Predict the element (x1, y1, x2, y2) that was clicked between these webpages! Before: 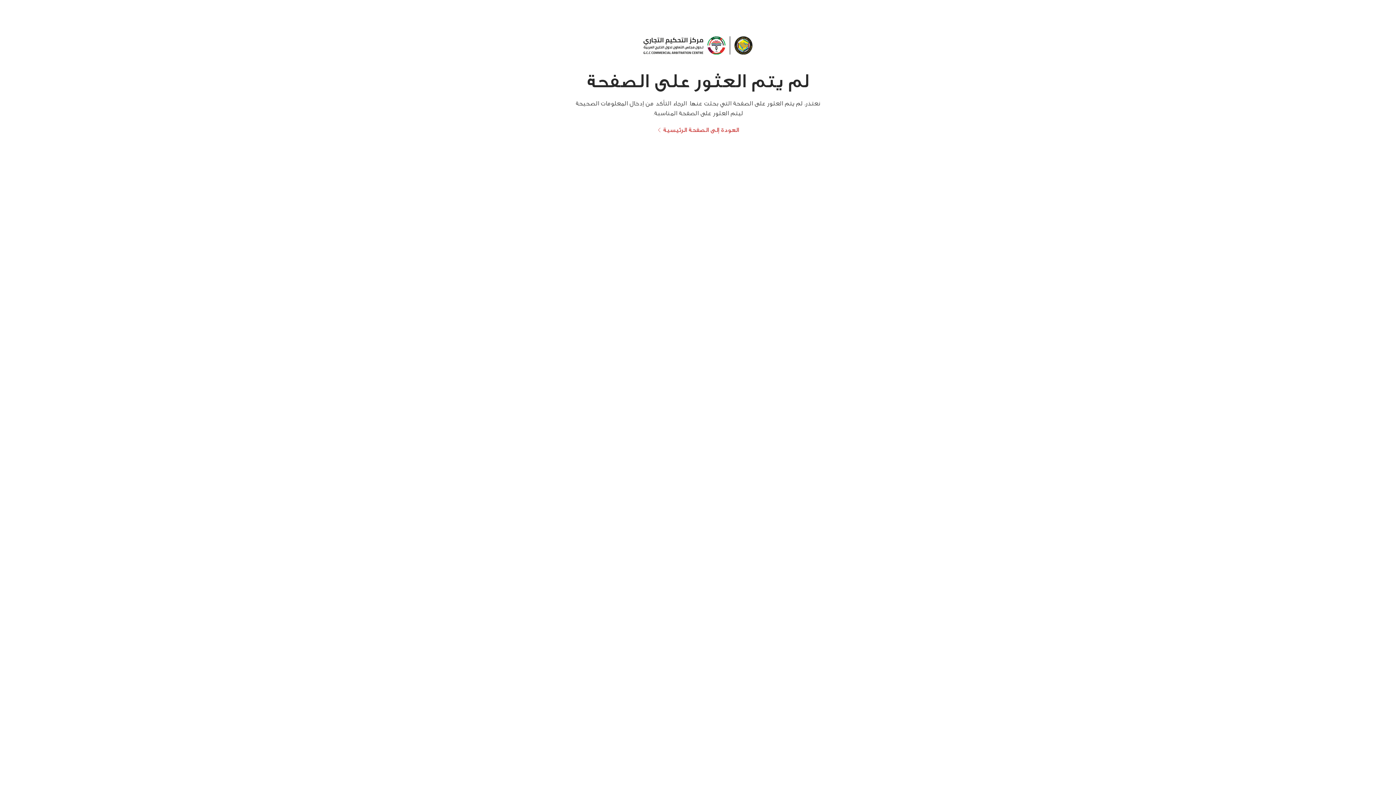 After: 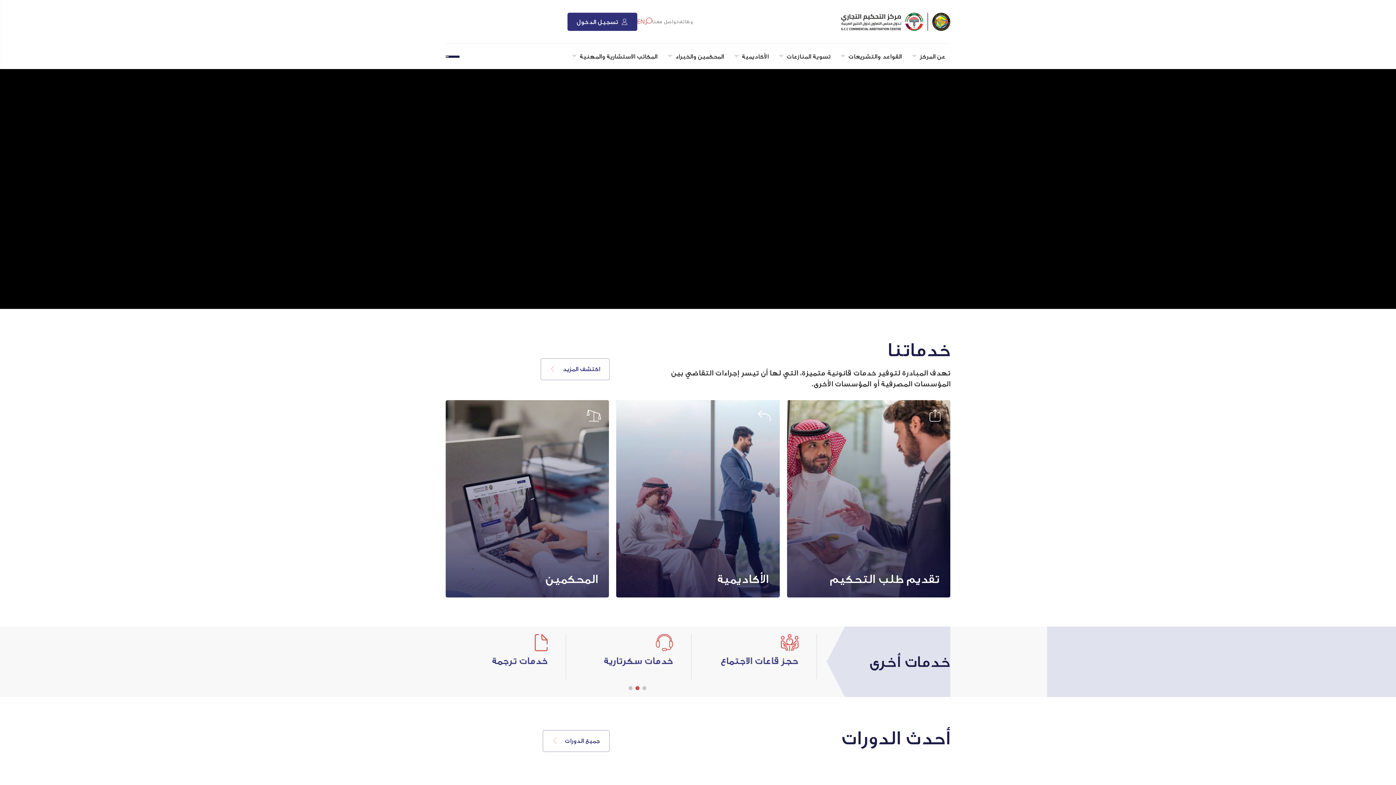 Action: label: العودة إلى الصفحة الرئيسية bbox: (657, 125, 739, 134)